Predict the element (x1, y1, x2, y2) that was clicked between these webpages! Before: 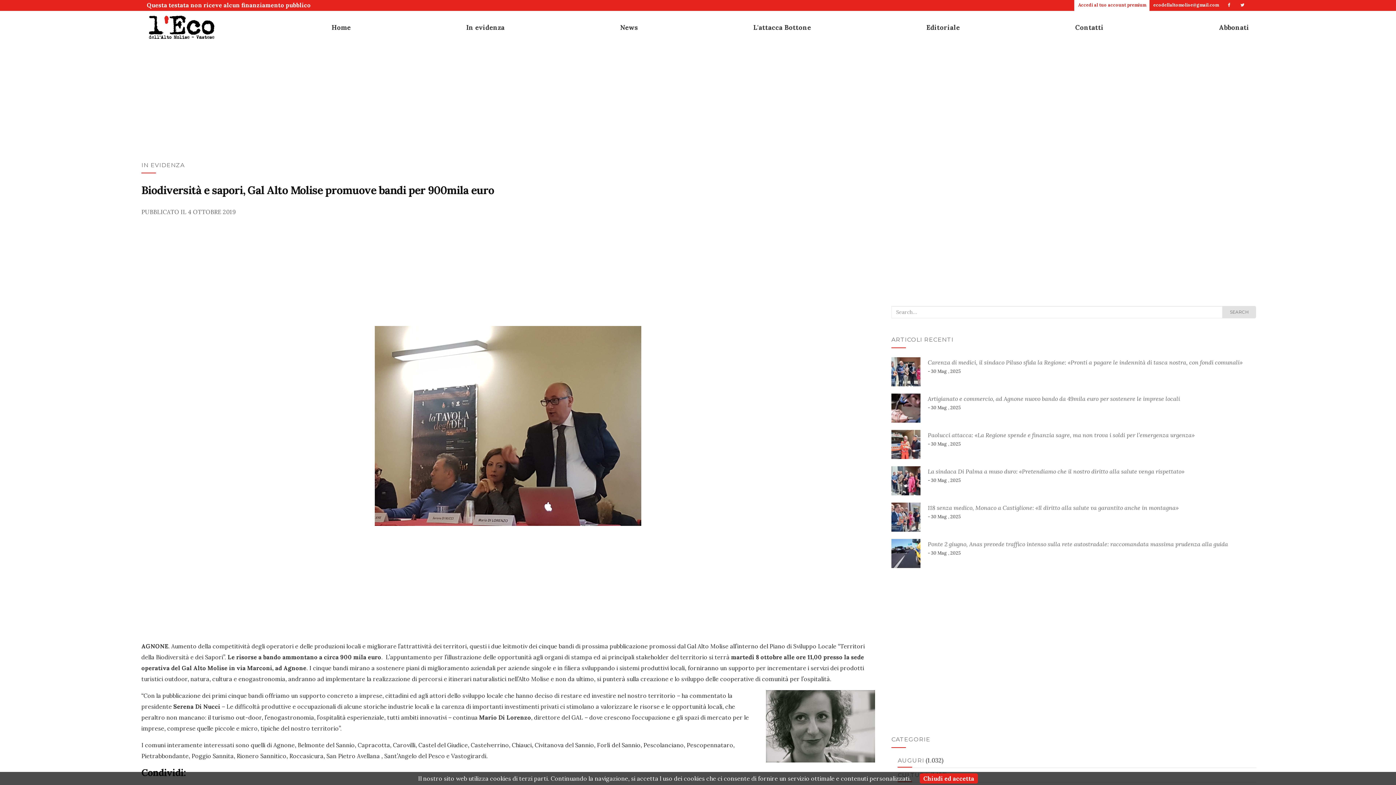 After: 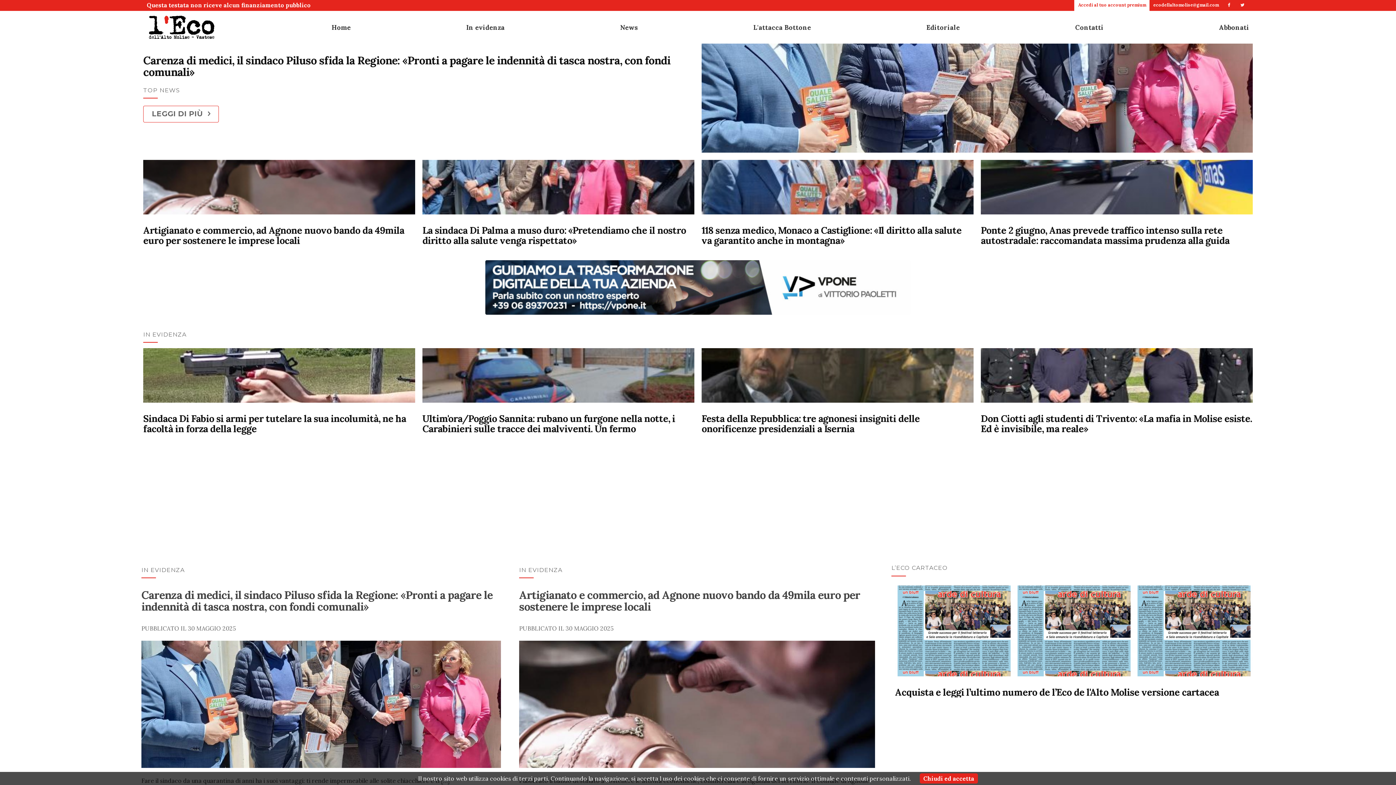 Action: bbox: (331, 14, 350, 40) label: Home